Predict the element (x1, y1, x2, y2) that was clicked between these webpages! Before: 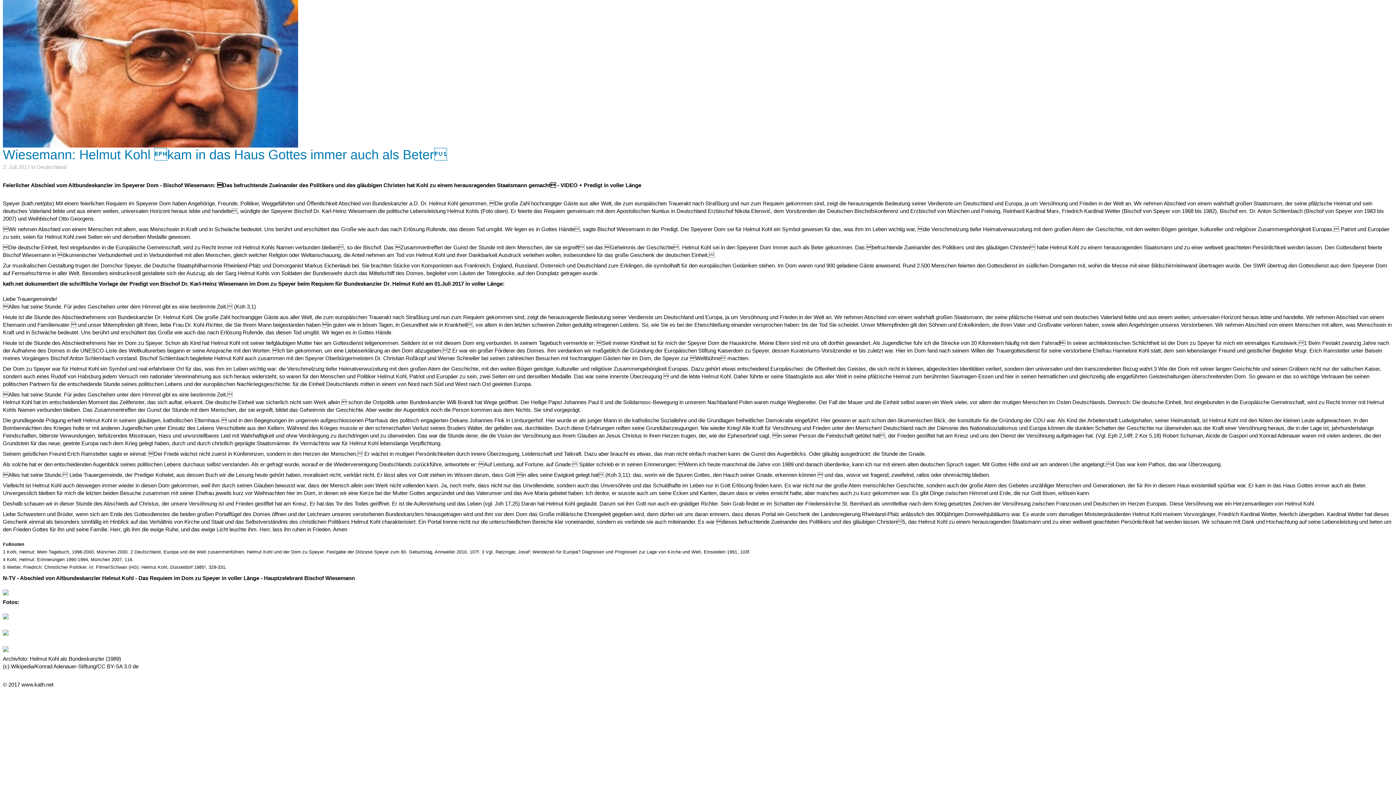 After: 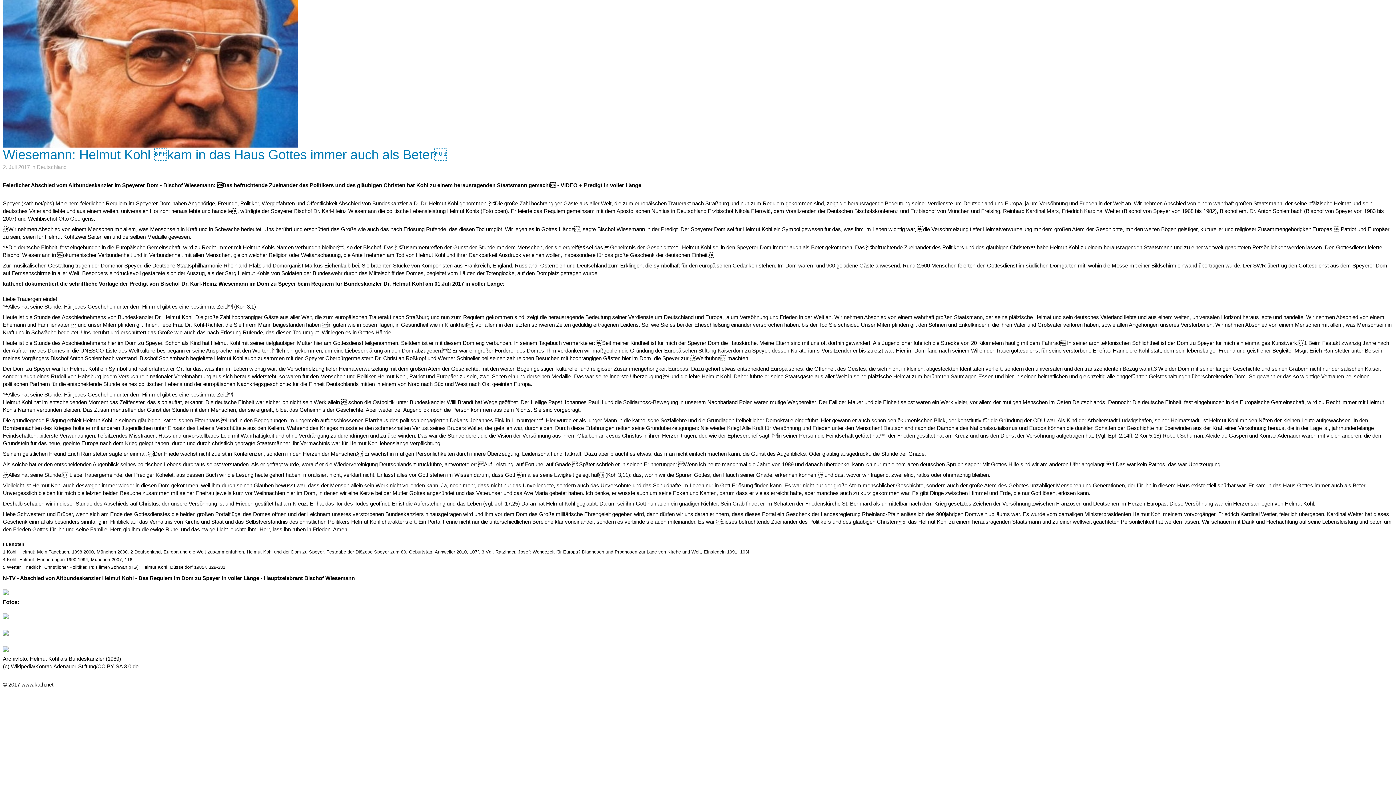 Action: bbox: (2, 614, 8, 620) label: 

